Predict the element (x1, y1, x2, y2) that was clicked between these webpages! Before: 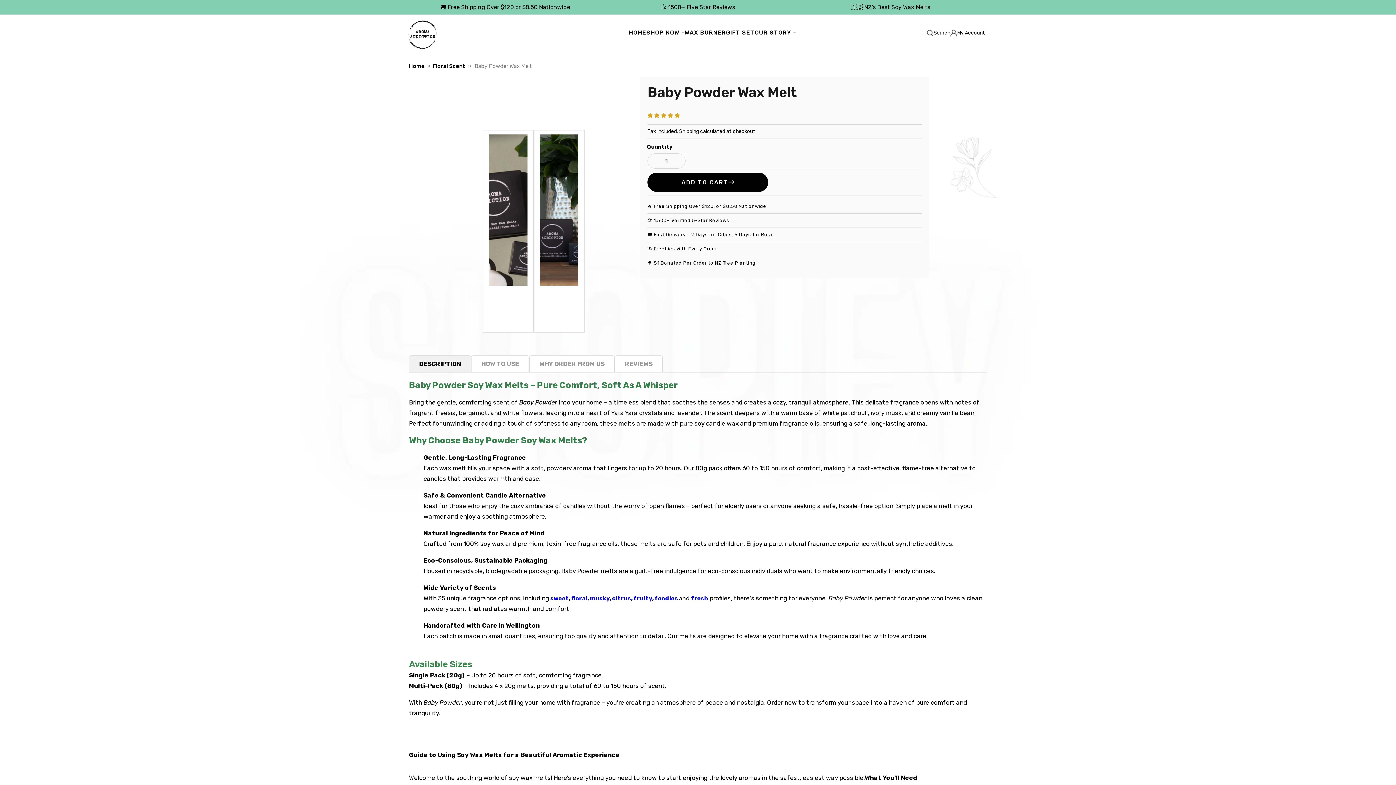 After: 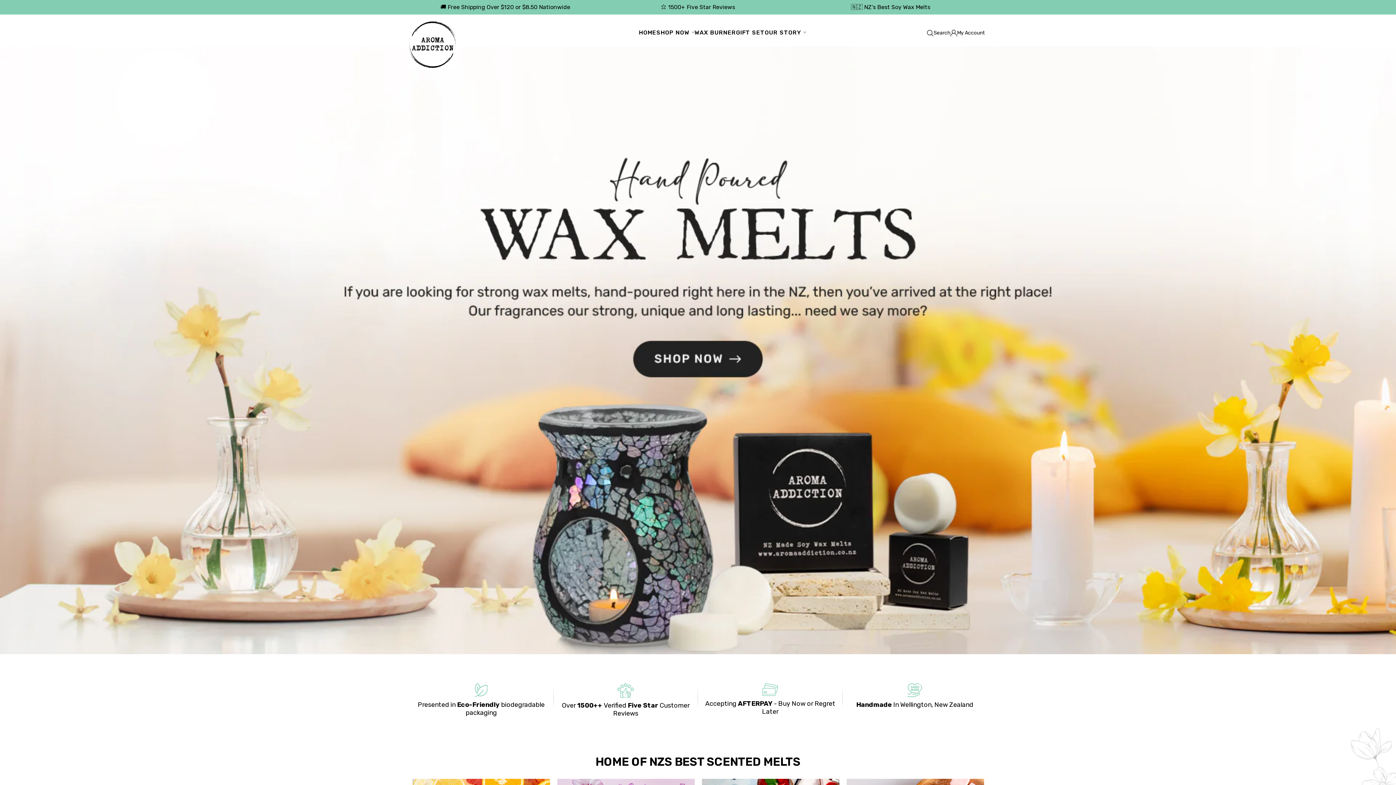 Action: bbox: (407, 19, 438, 50)